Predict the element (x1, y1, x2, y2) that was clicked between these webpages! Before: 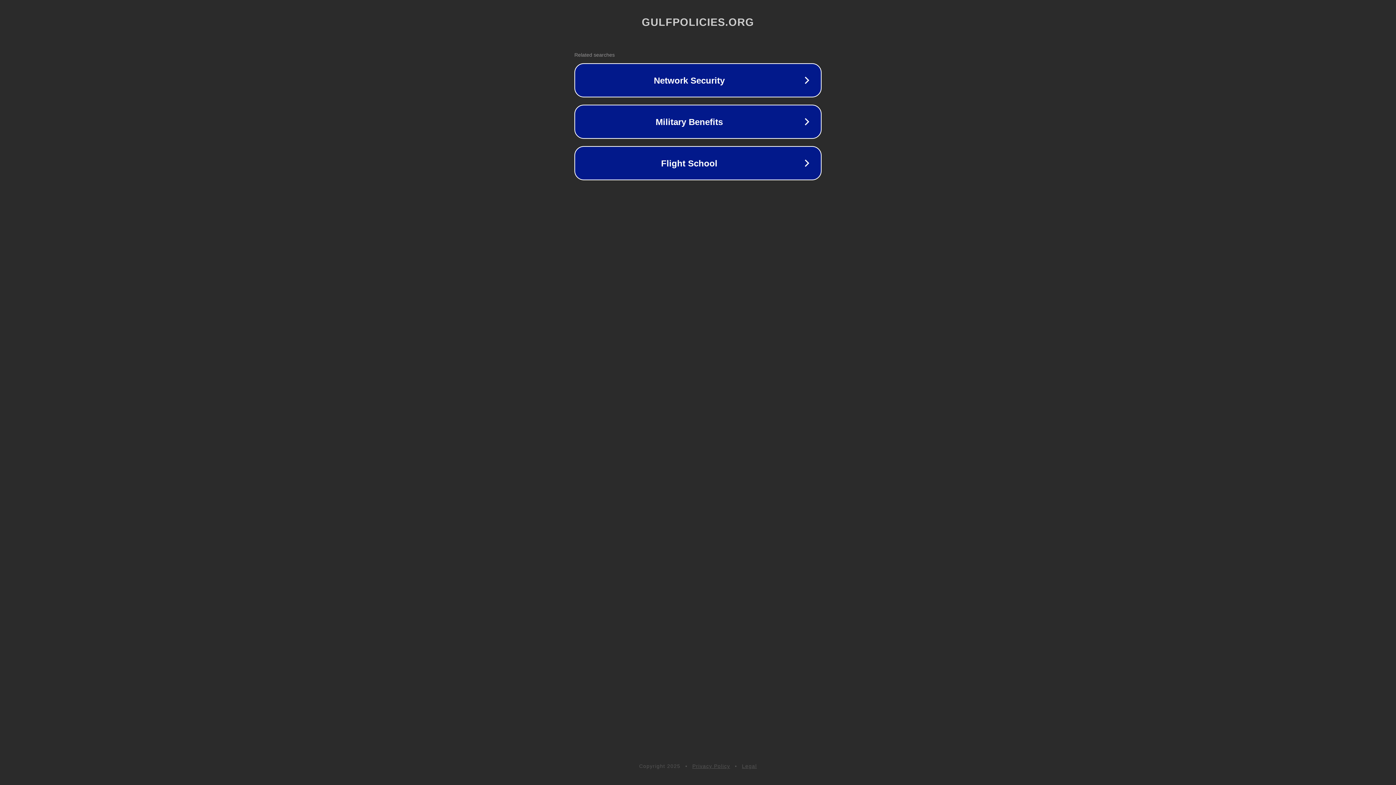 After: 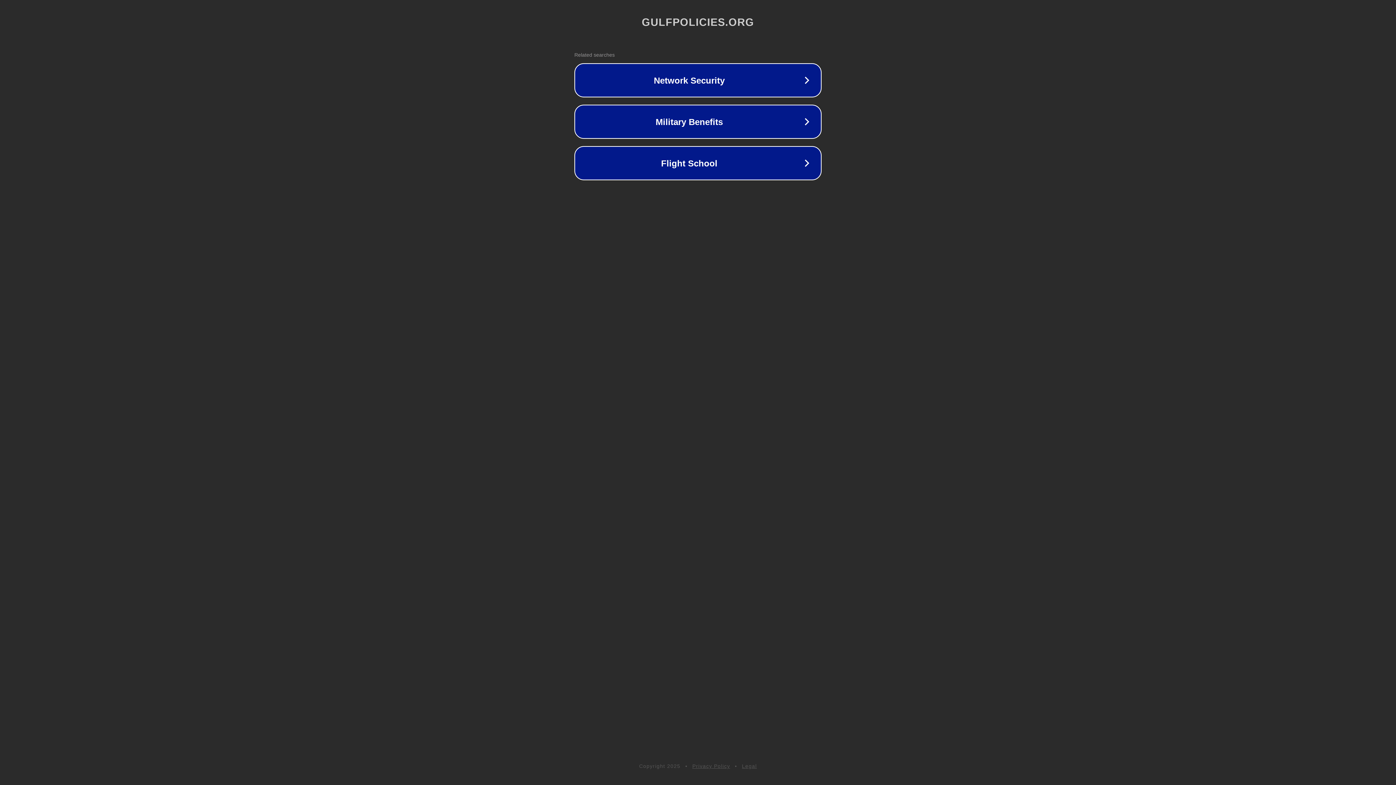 Action: bbox: (692, 763, 730, 769) label: Privacy Policy